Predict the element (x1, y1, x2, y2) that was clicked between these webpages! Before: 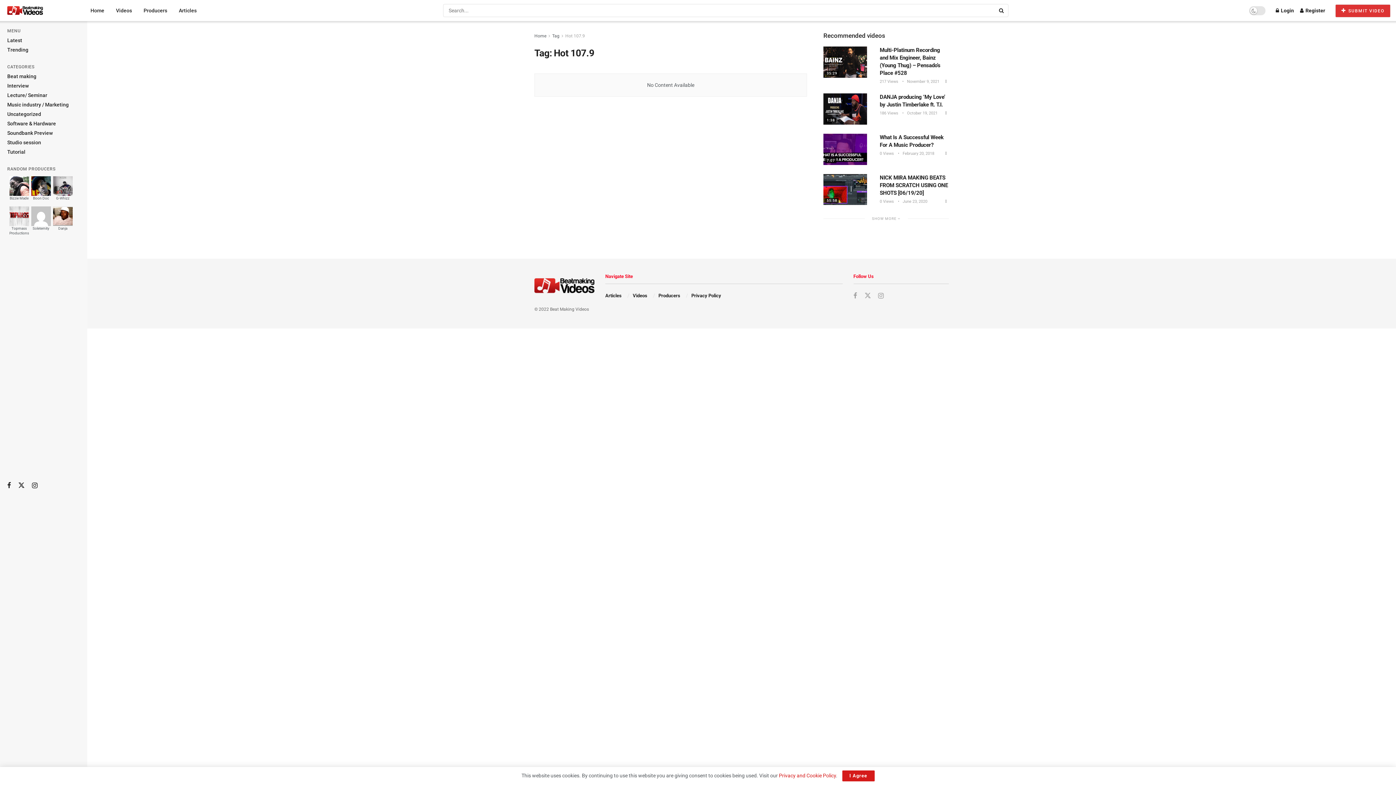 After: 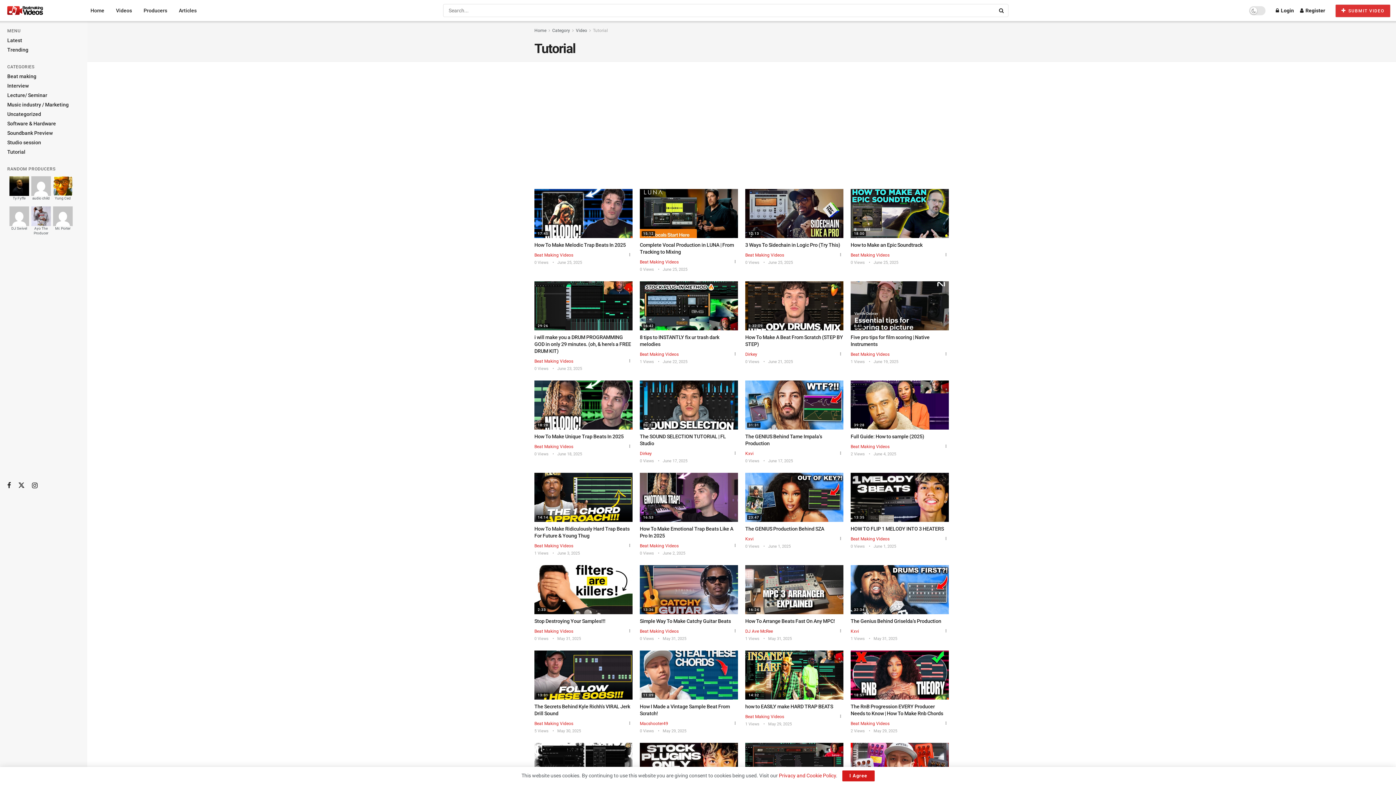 Action: bbox: (7, 148, 25, 155) label: Tutorial